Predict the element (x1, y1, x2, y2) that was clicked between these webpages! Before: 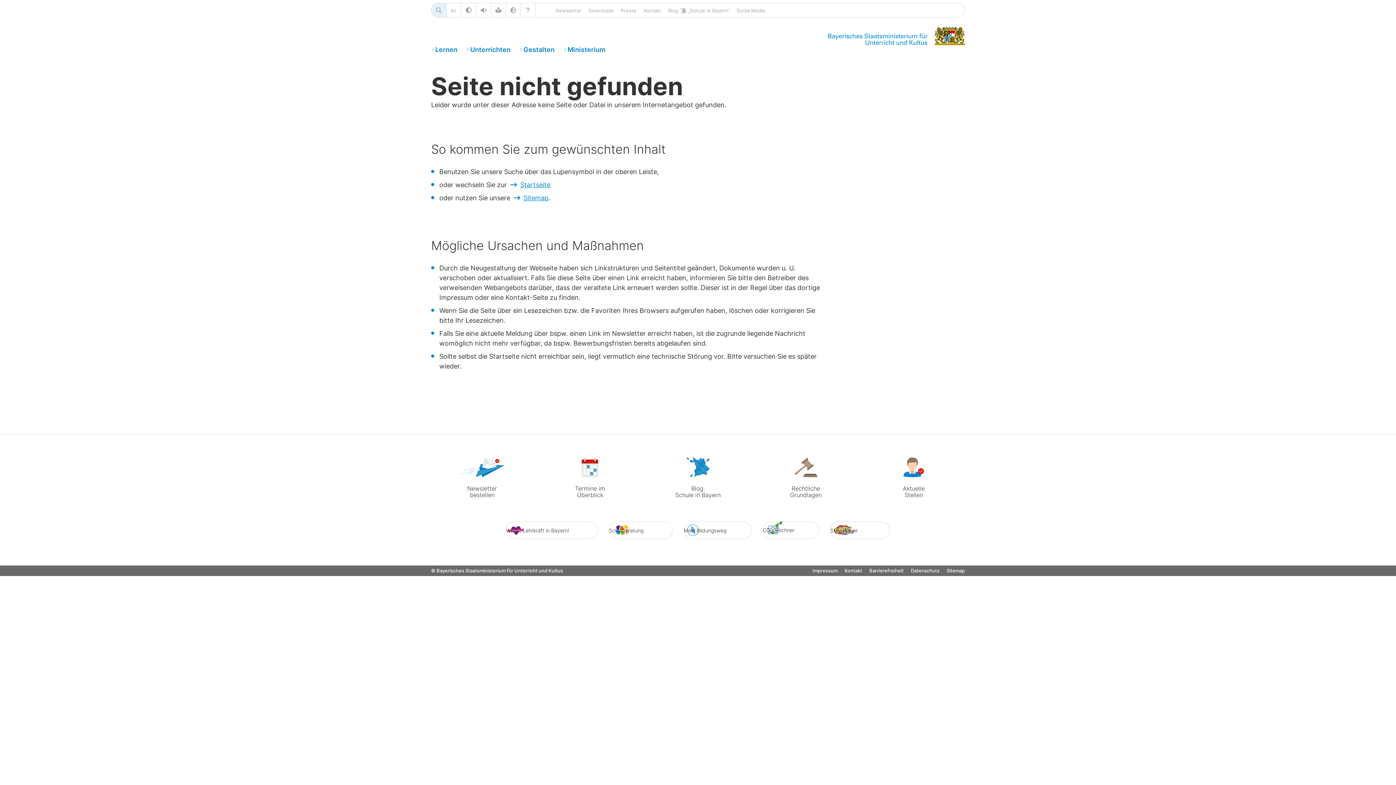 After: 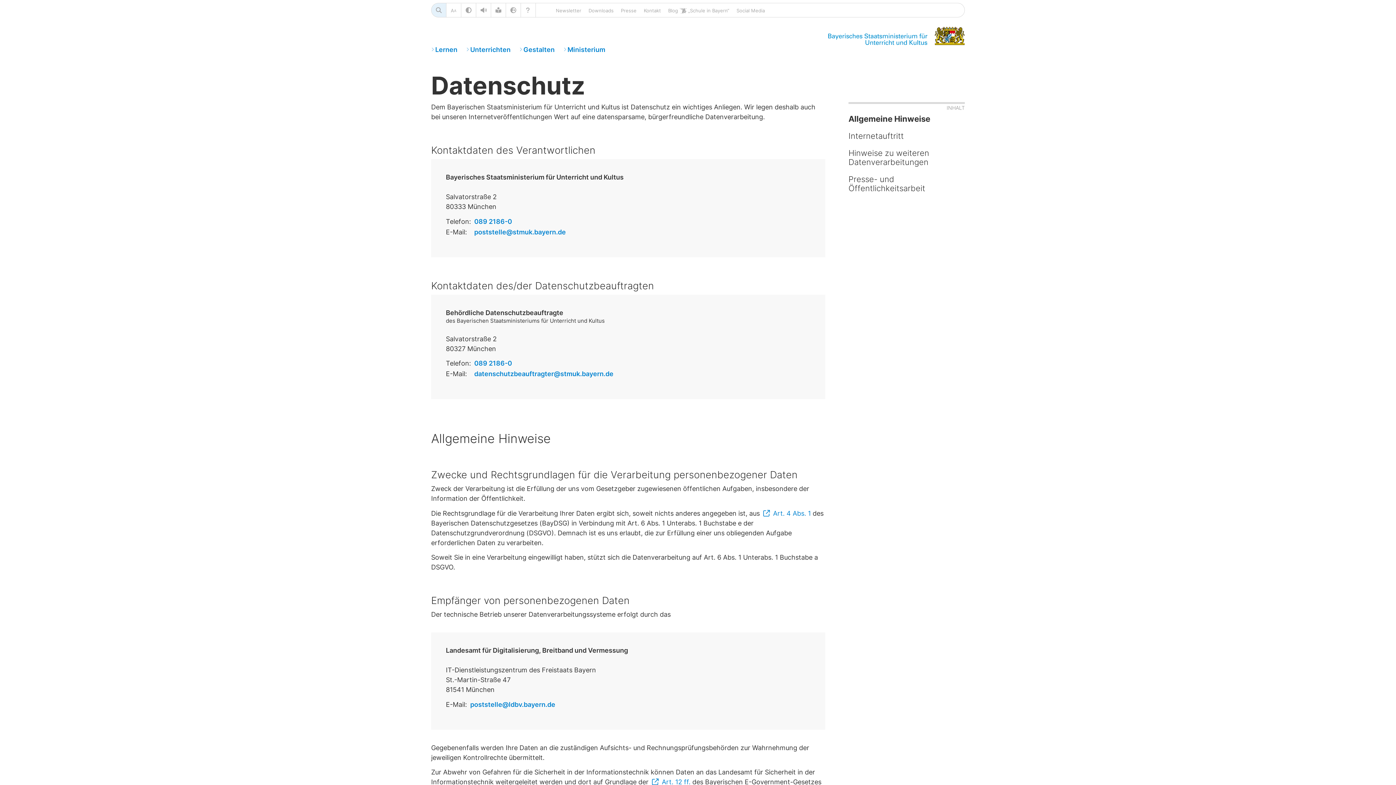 Action: bbox: (911, 568, 939, 573) label: Datenschutz